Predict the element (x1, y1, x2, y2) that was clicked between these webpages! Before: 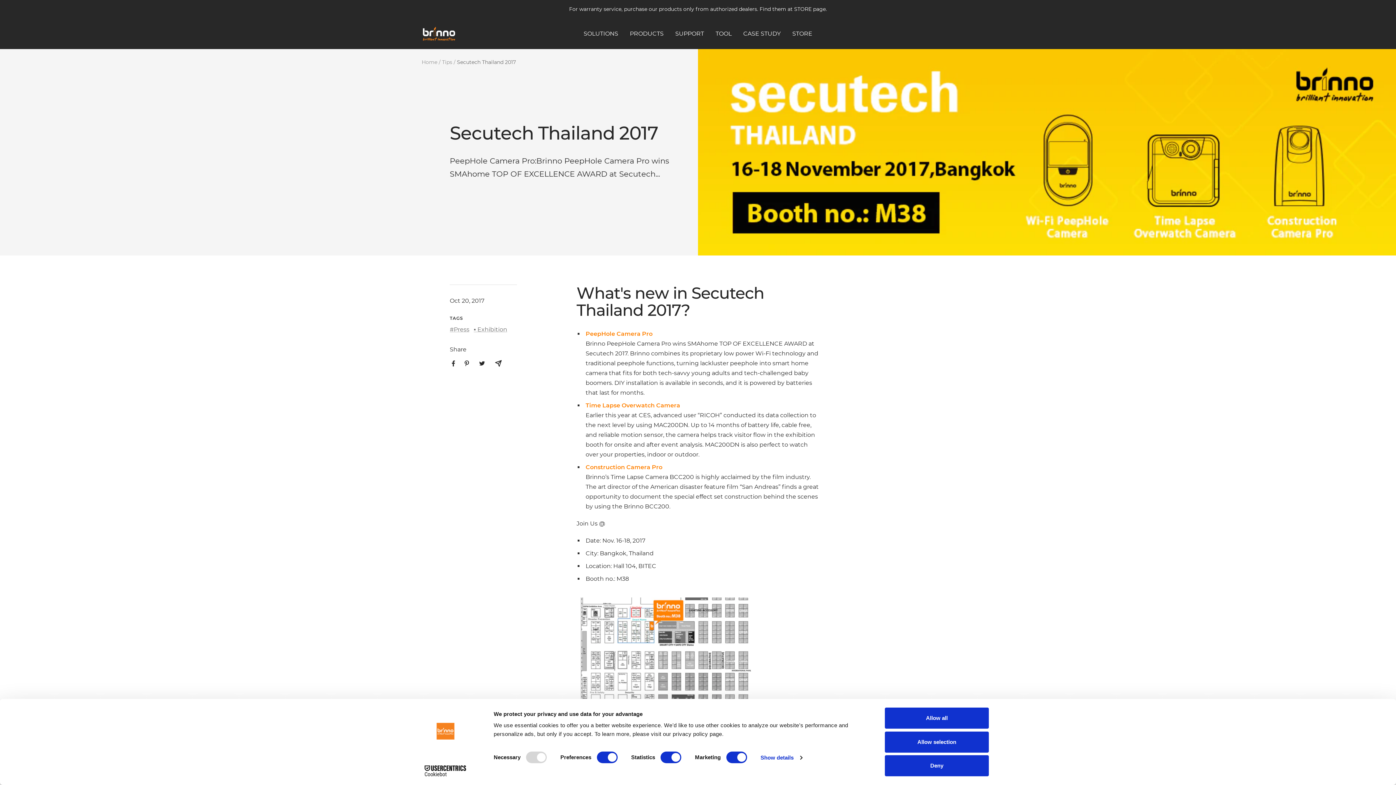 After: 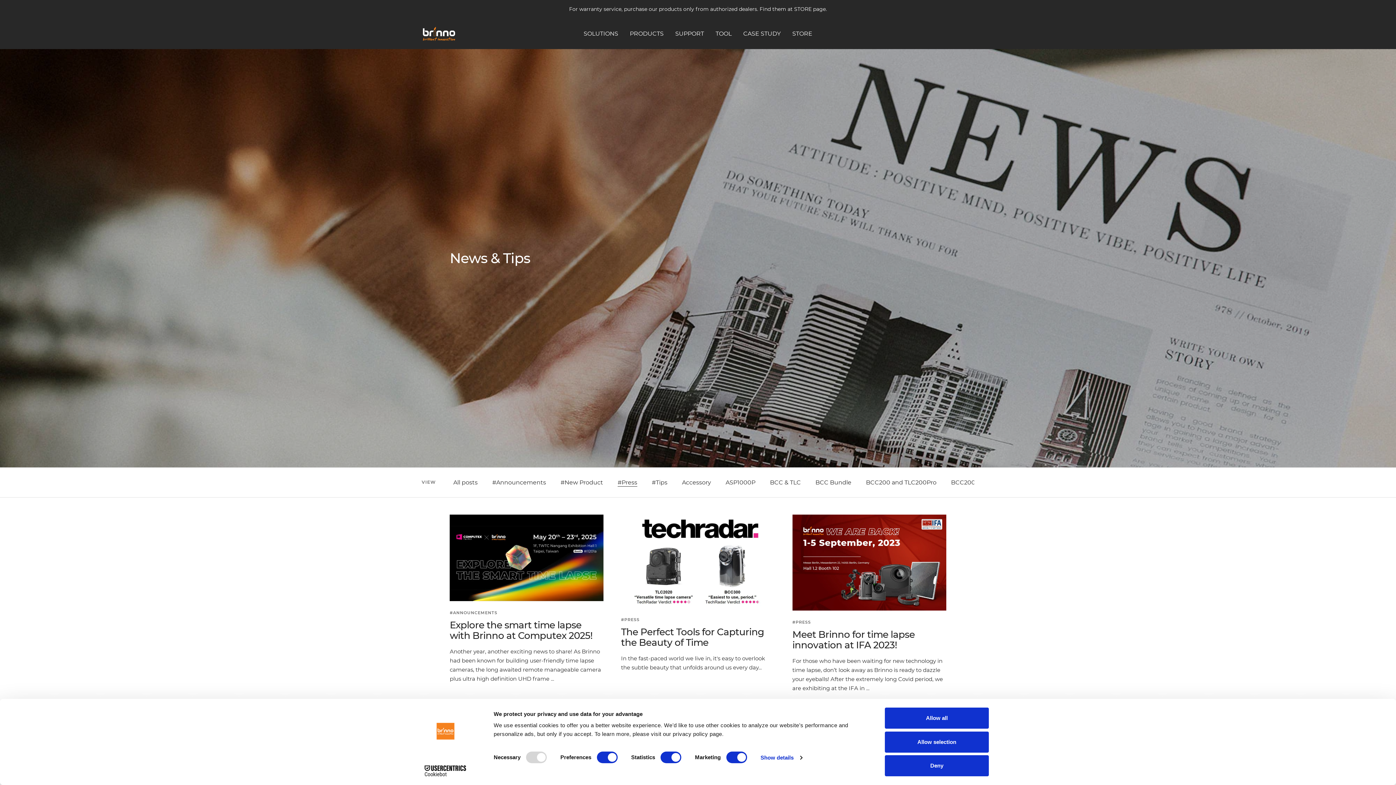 Action: bbox: (449, 326, 469, 333) label: #Press